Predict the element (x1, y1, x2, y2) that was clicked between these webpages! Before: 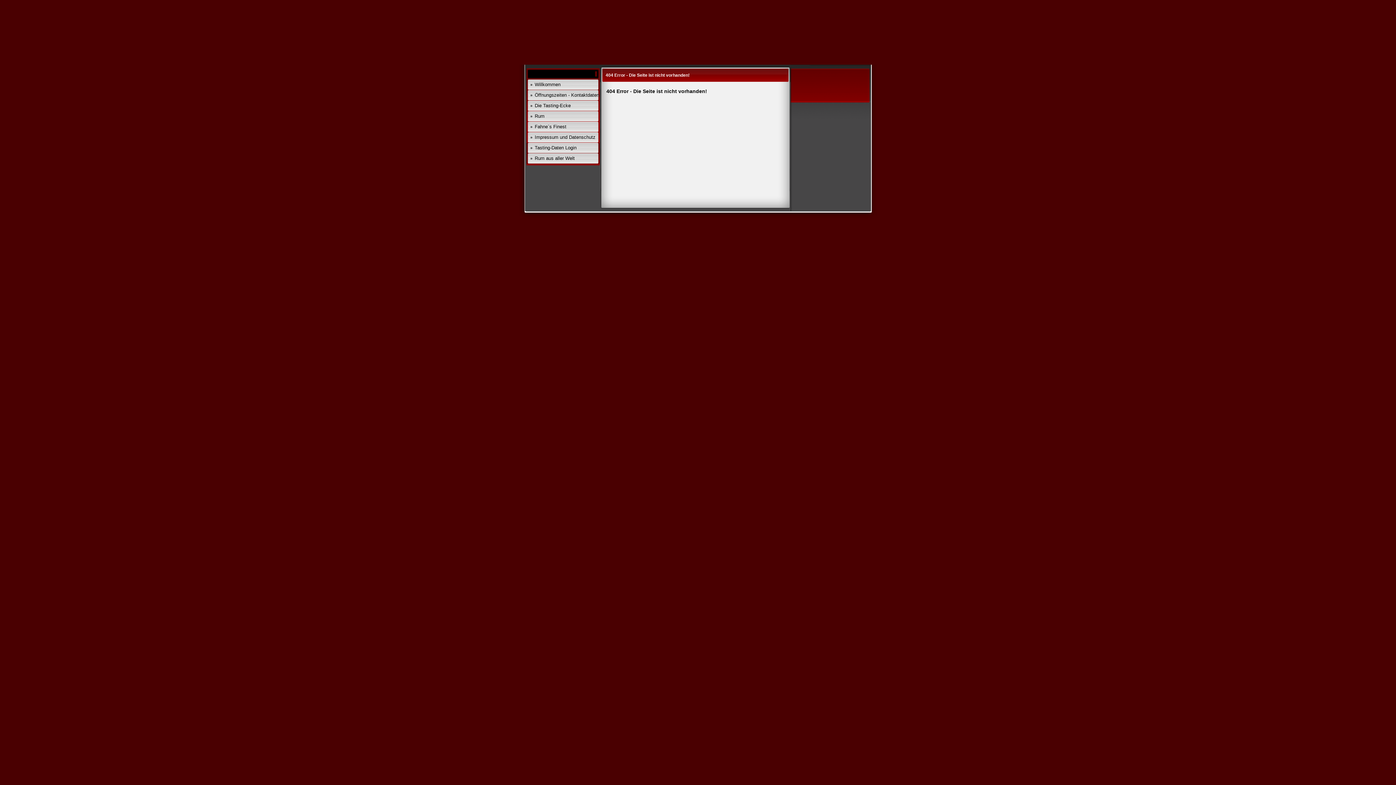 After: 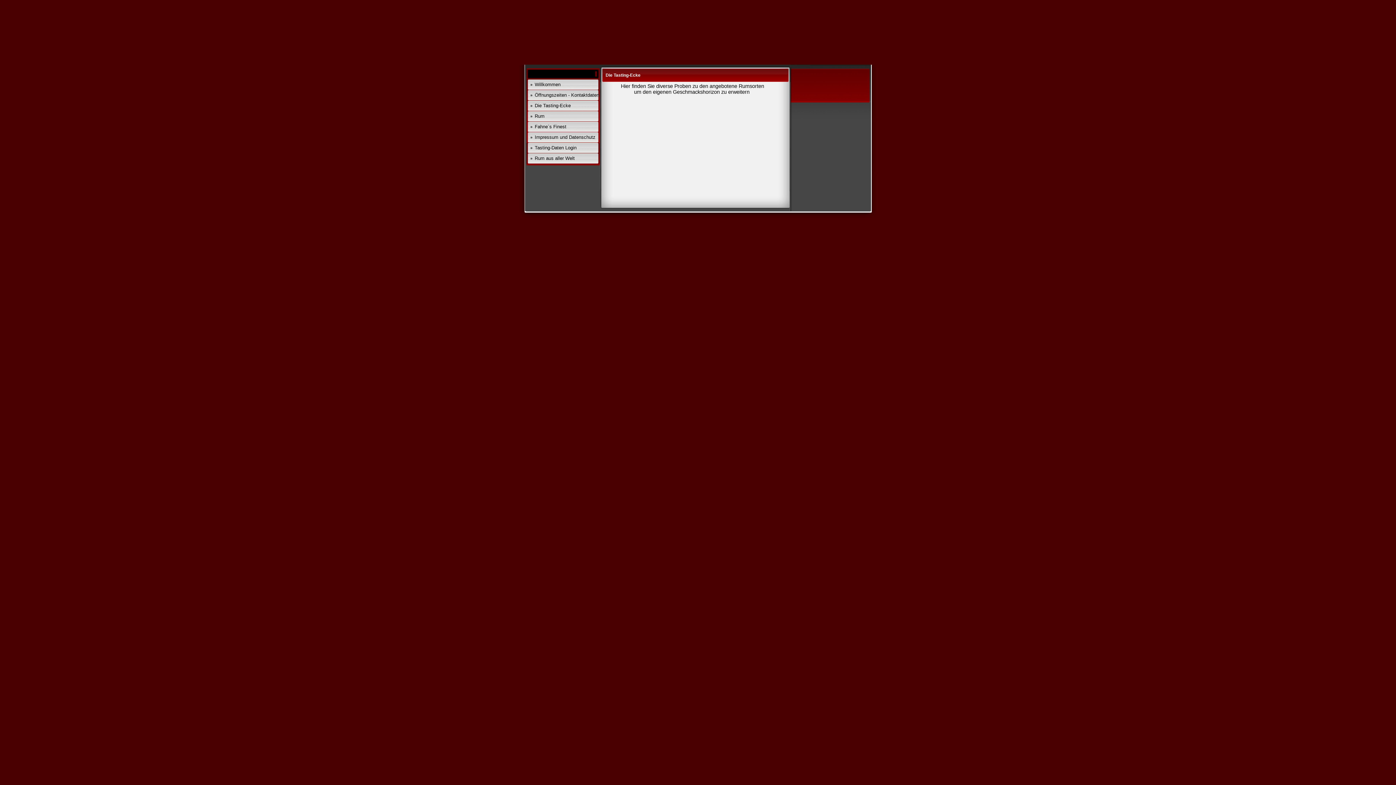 Action: bbox: (534, 102, 570, 108) label: Die Tasting-Ecke